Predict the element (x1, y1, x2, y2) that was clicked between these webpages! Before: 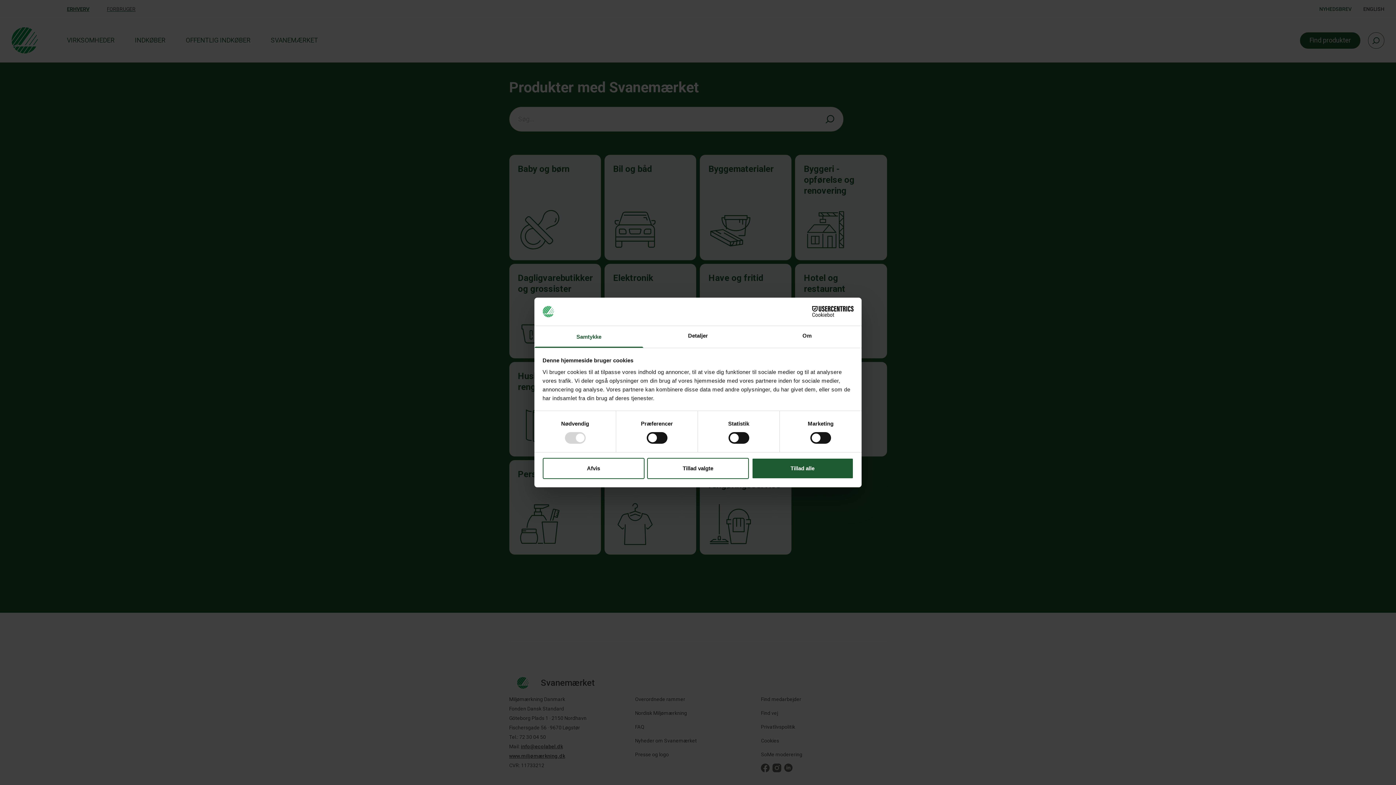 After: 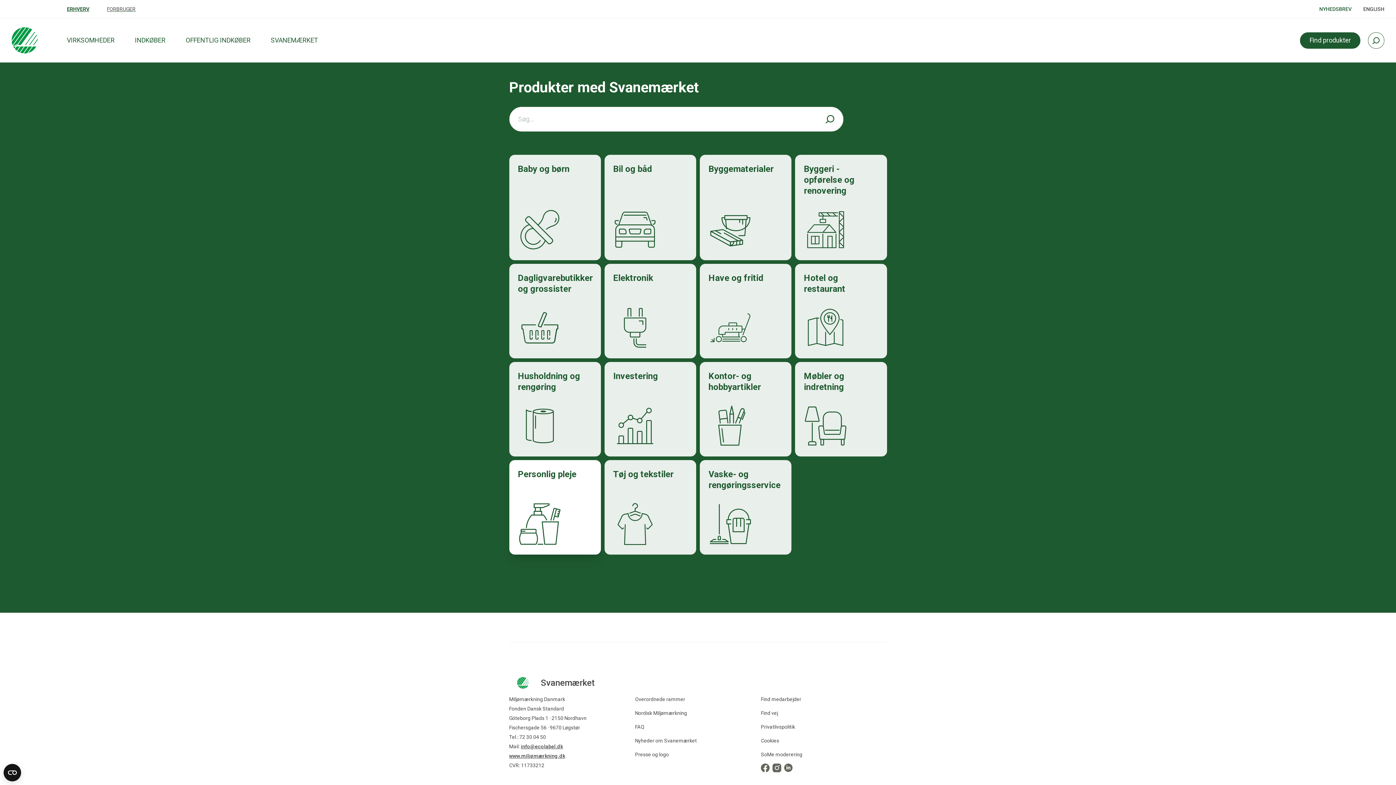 Action: label: Afvis bbox: (542, 458, 644, 479)